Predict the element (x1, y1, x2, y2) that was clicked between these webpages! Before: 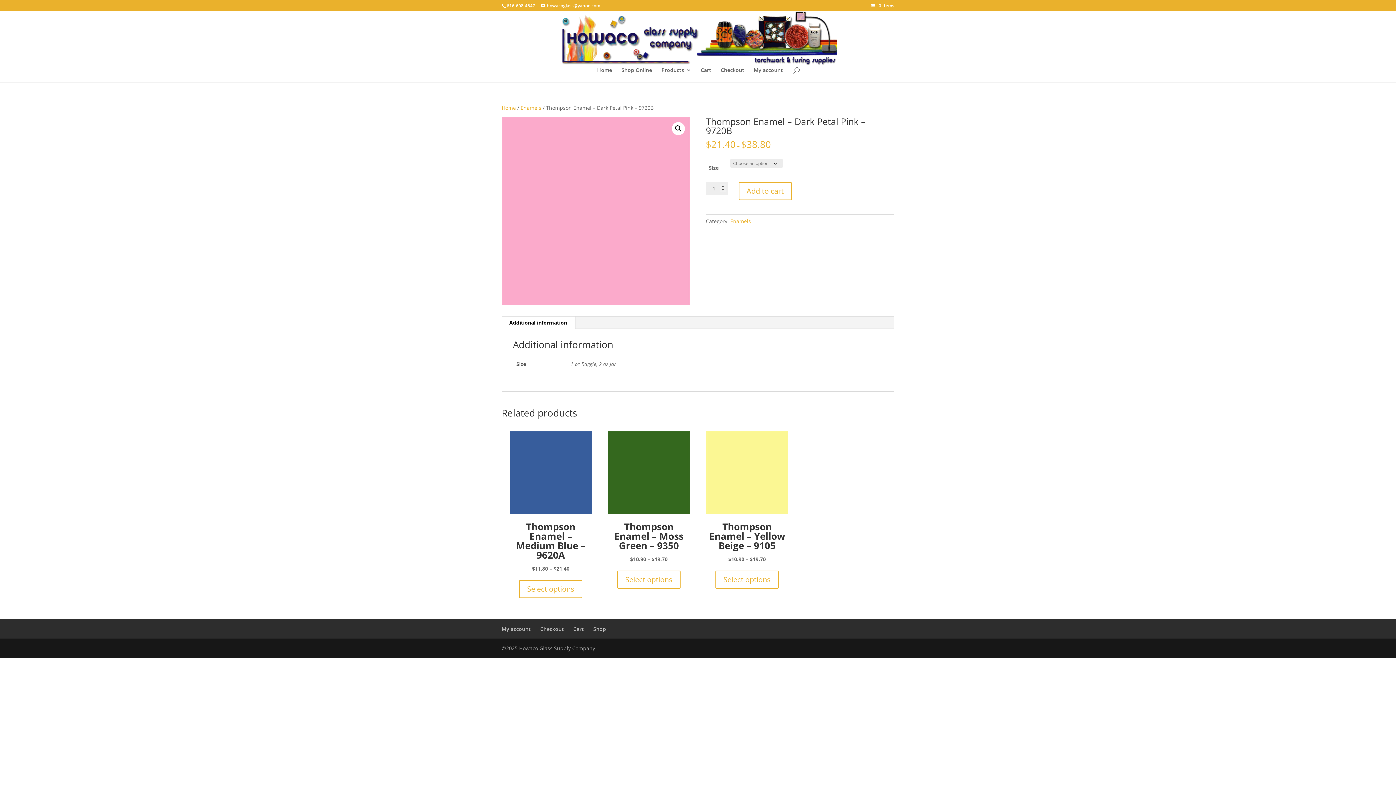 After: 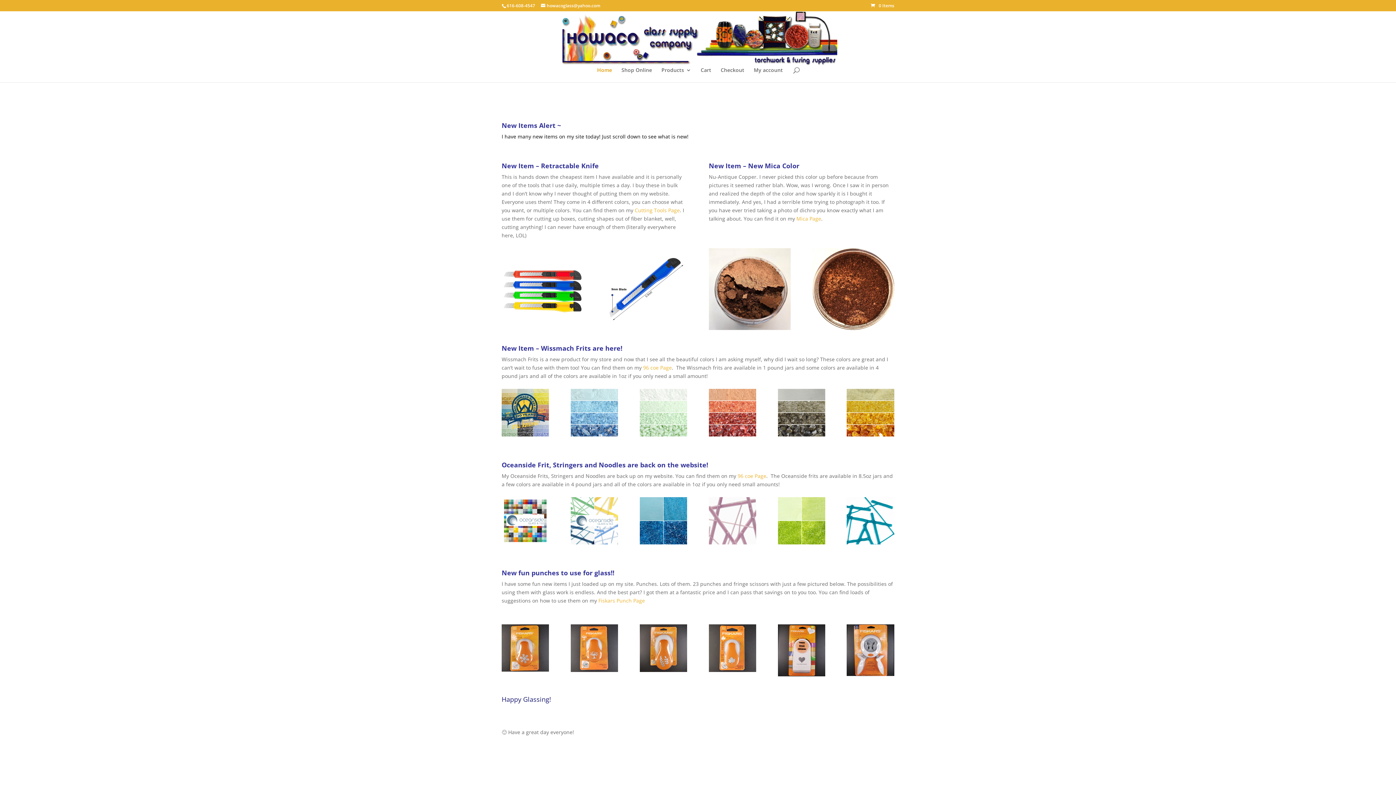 Action: label: Home bbox: (597, 67, 612, 82)